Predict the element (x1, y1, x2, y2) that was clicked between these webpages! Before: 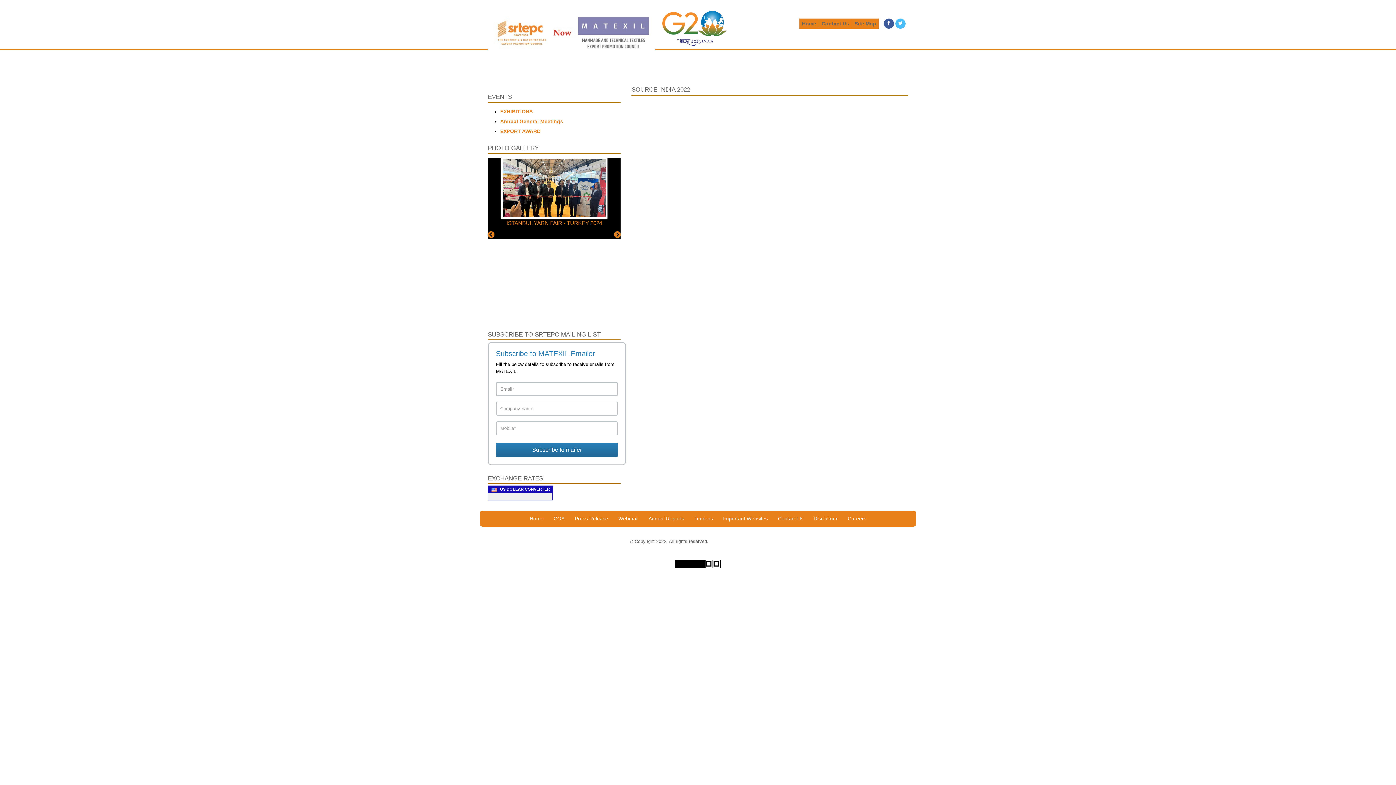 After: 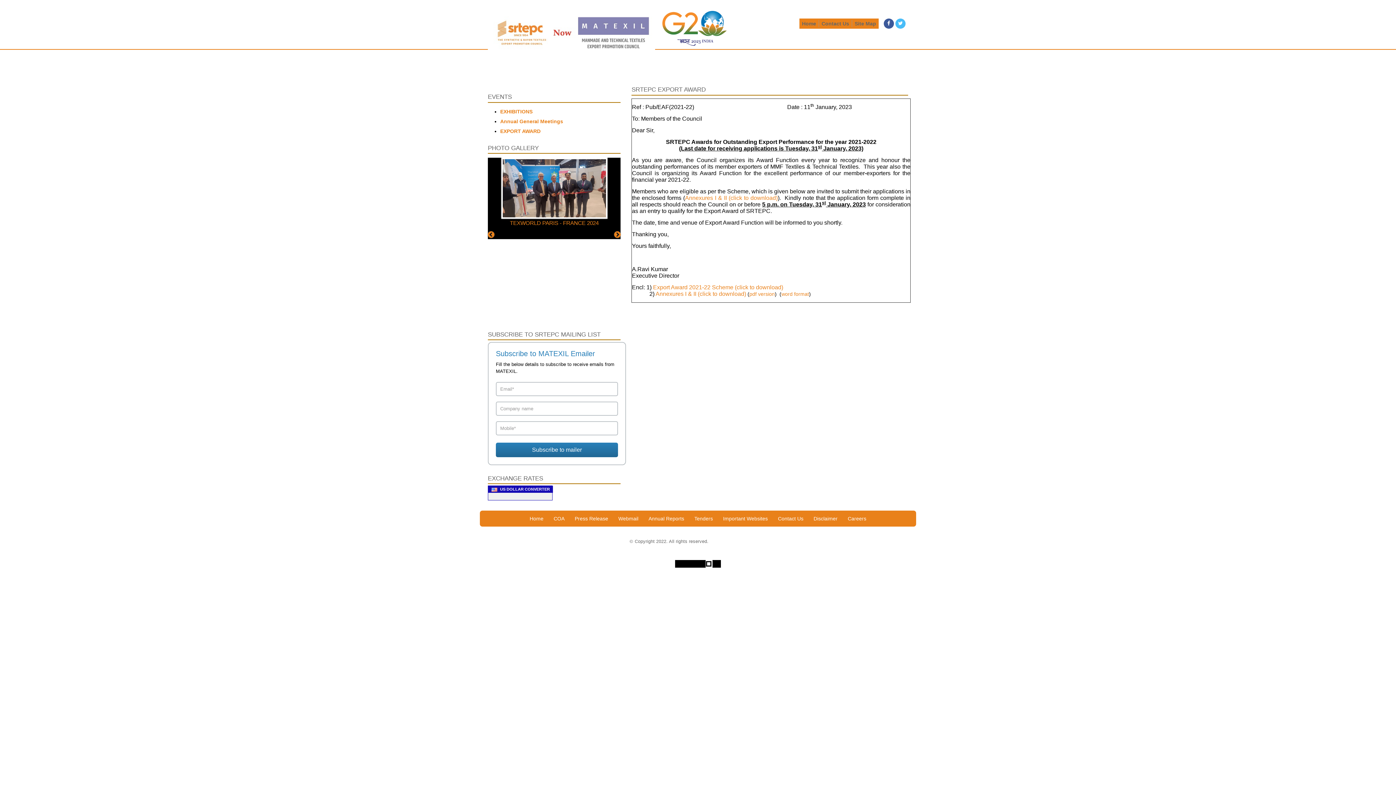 Action: label: EXPORT AWARD bbox: (500, 128, 540, 134)